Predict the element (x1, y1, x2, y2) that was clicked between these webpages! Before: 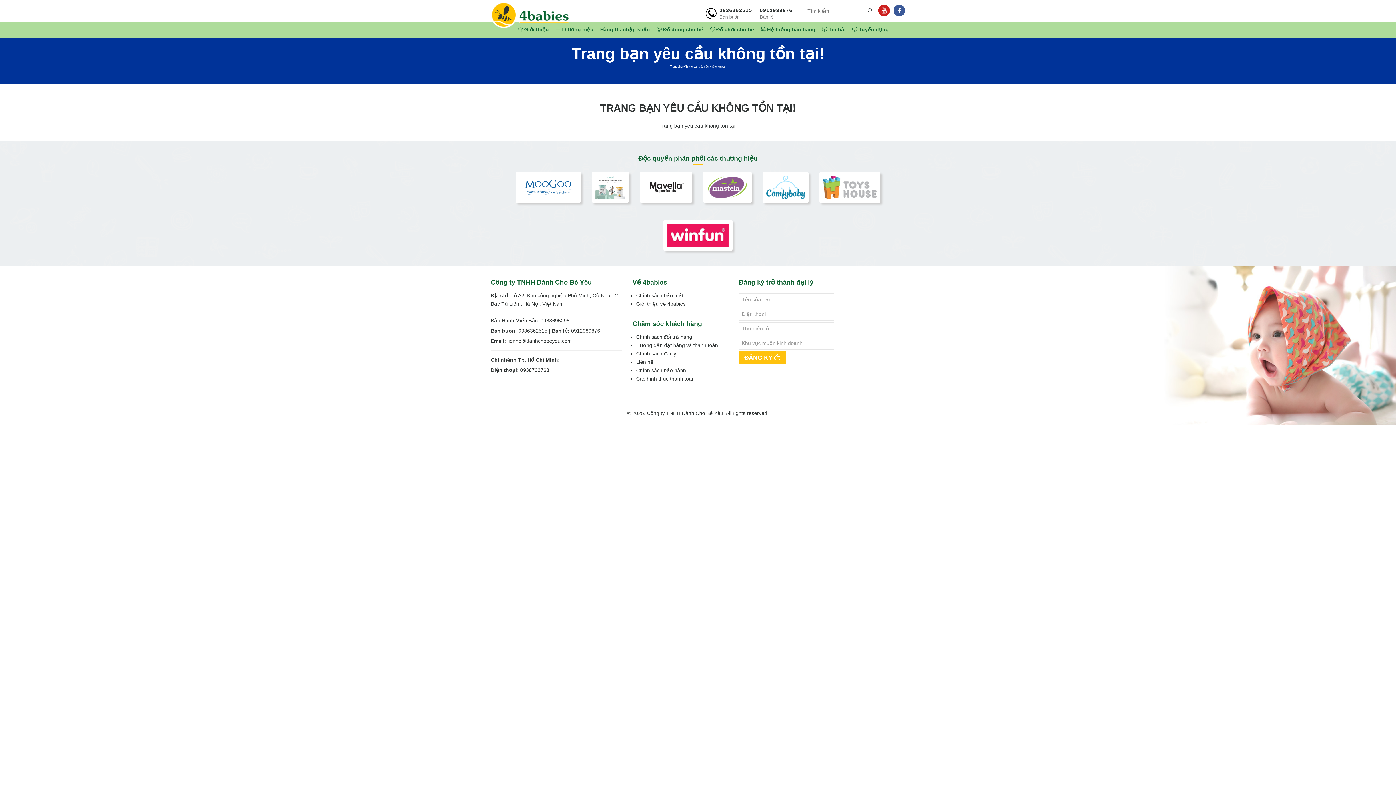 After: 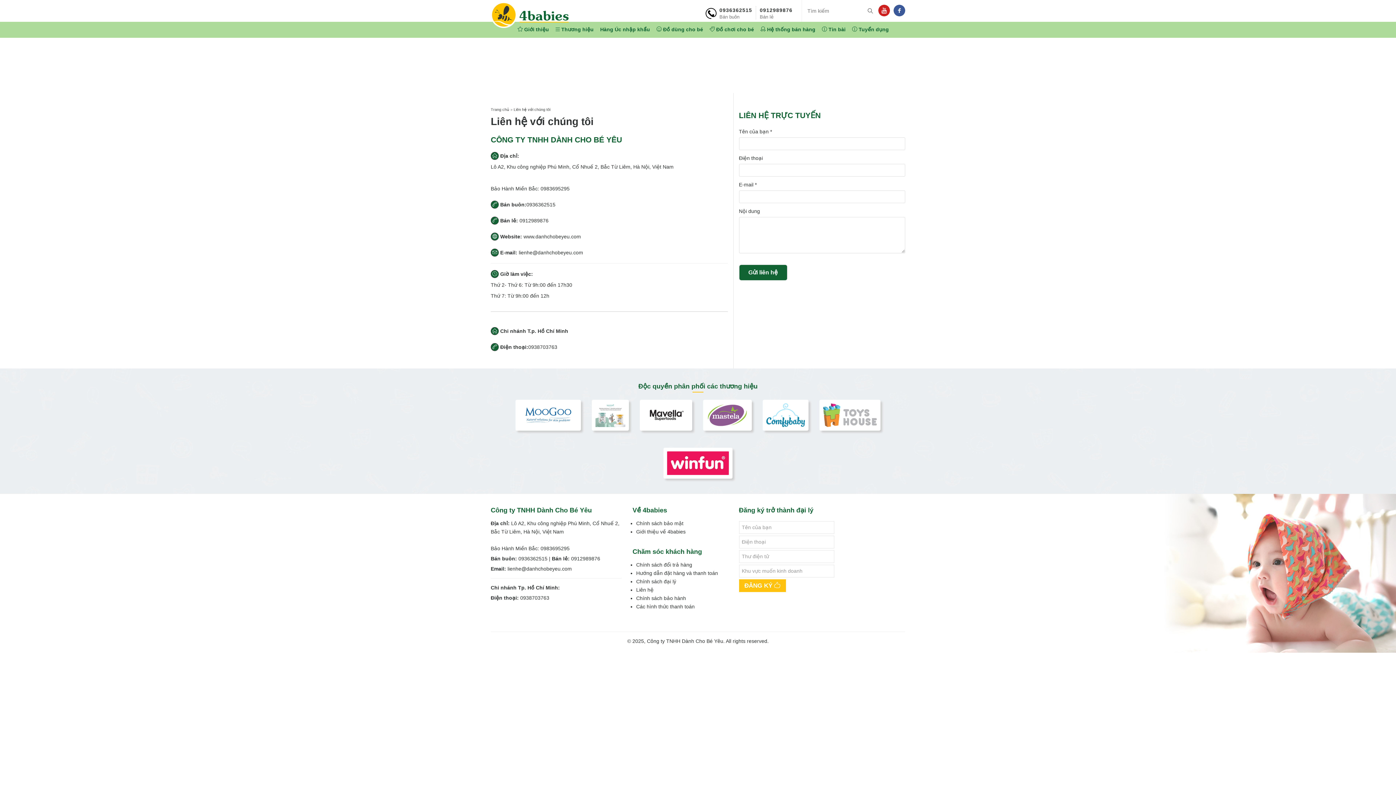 Action: bbox: (636, 359, 653, 364) label: Liên hệ